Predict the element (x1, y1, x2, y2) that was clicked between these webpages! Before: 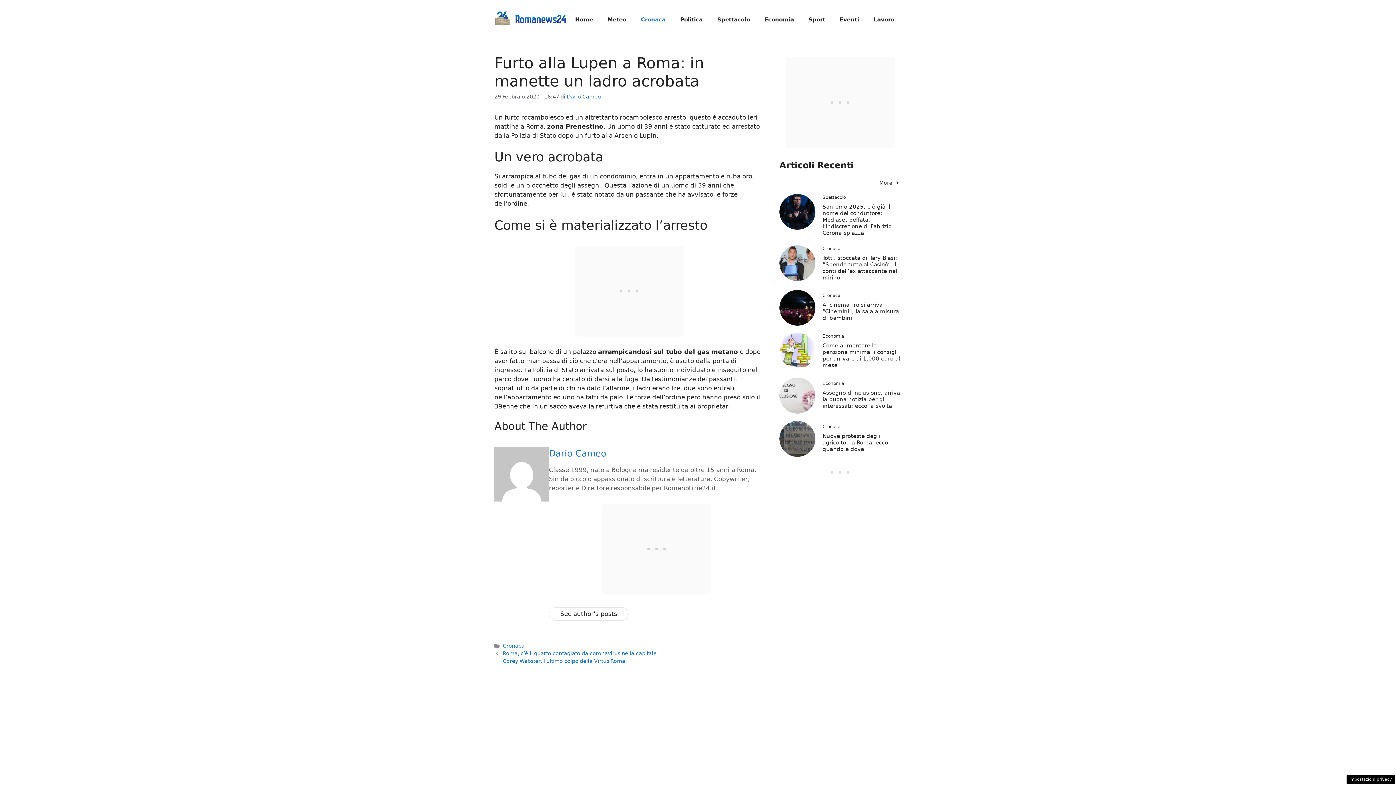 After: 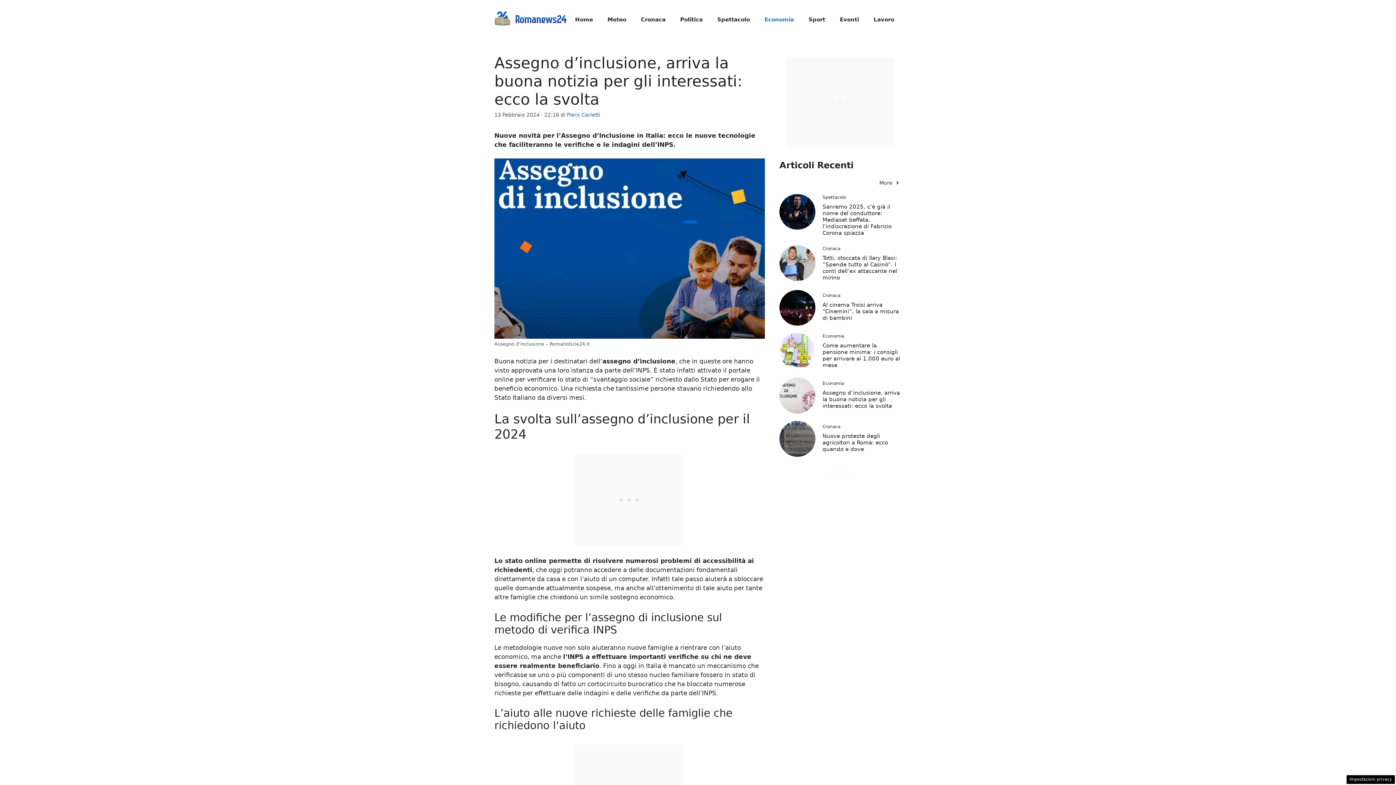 Action: bbox: (779, 391, 815, 398)